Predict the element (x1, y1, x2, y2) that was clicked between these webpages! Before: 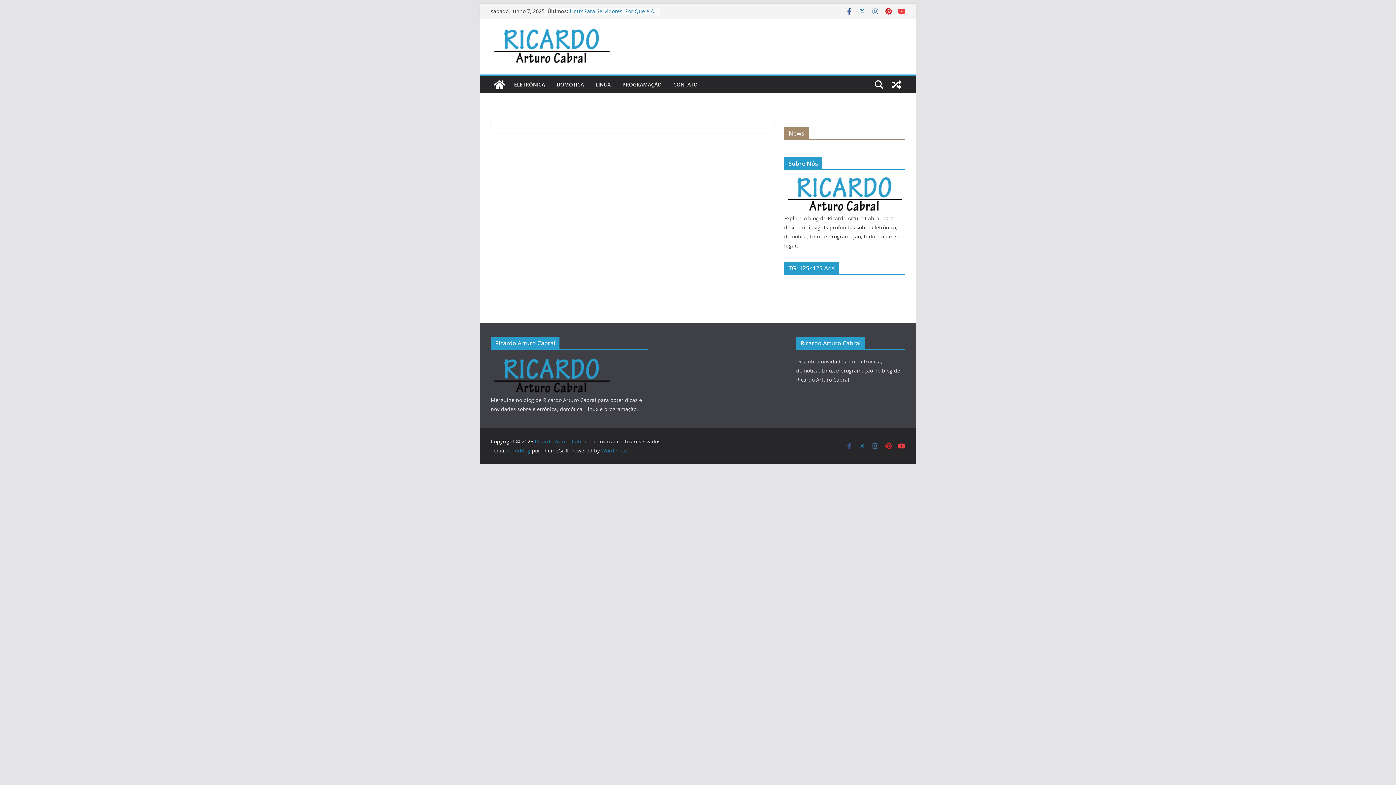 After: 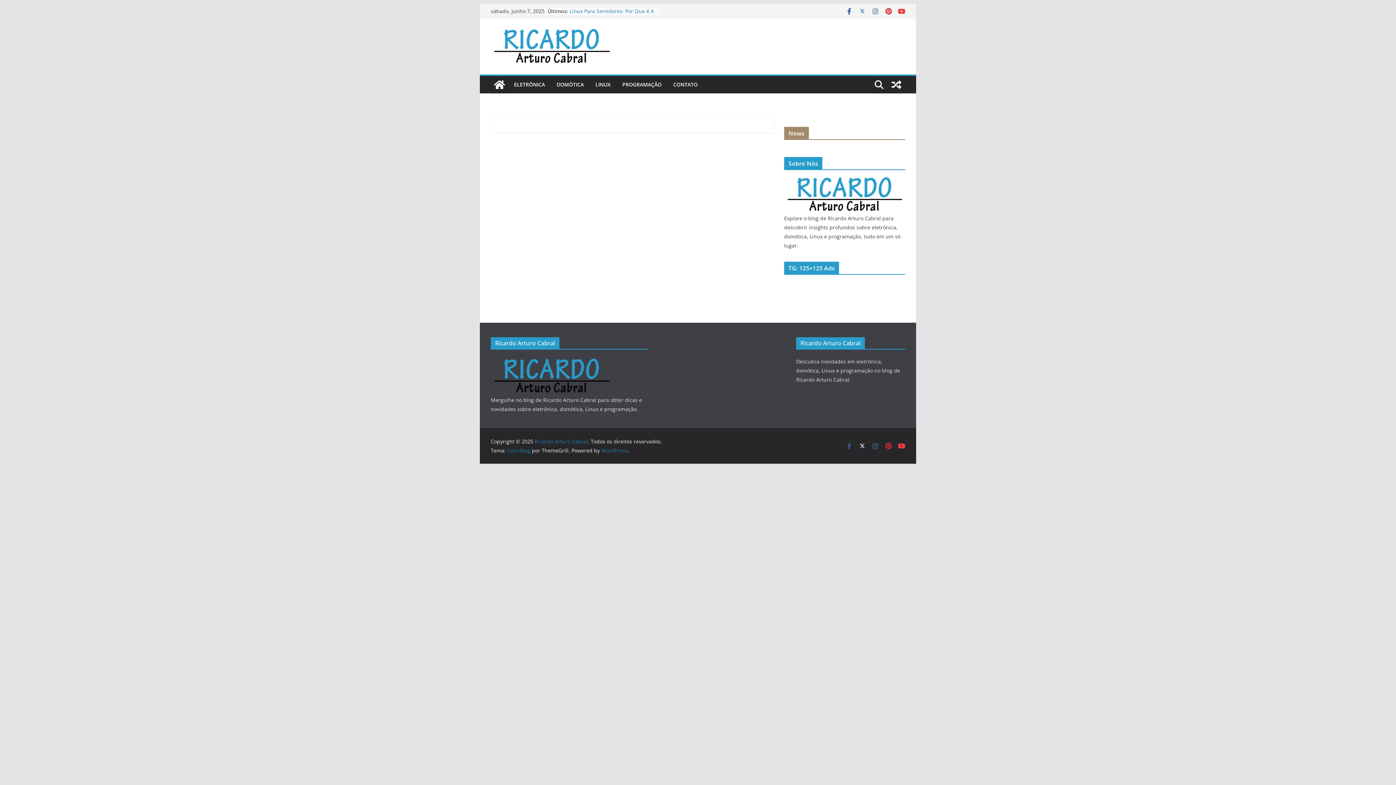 Action: bbox: (858, 442, 866, 449)